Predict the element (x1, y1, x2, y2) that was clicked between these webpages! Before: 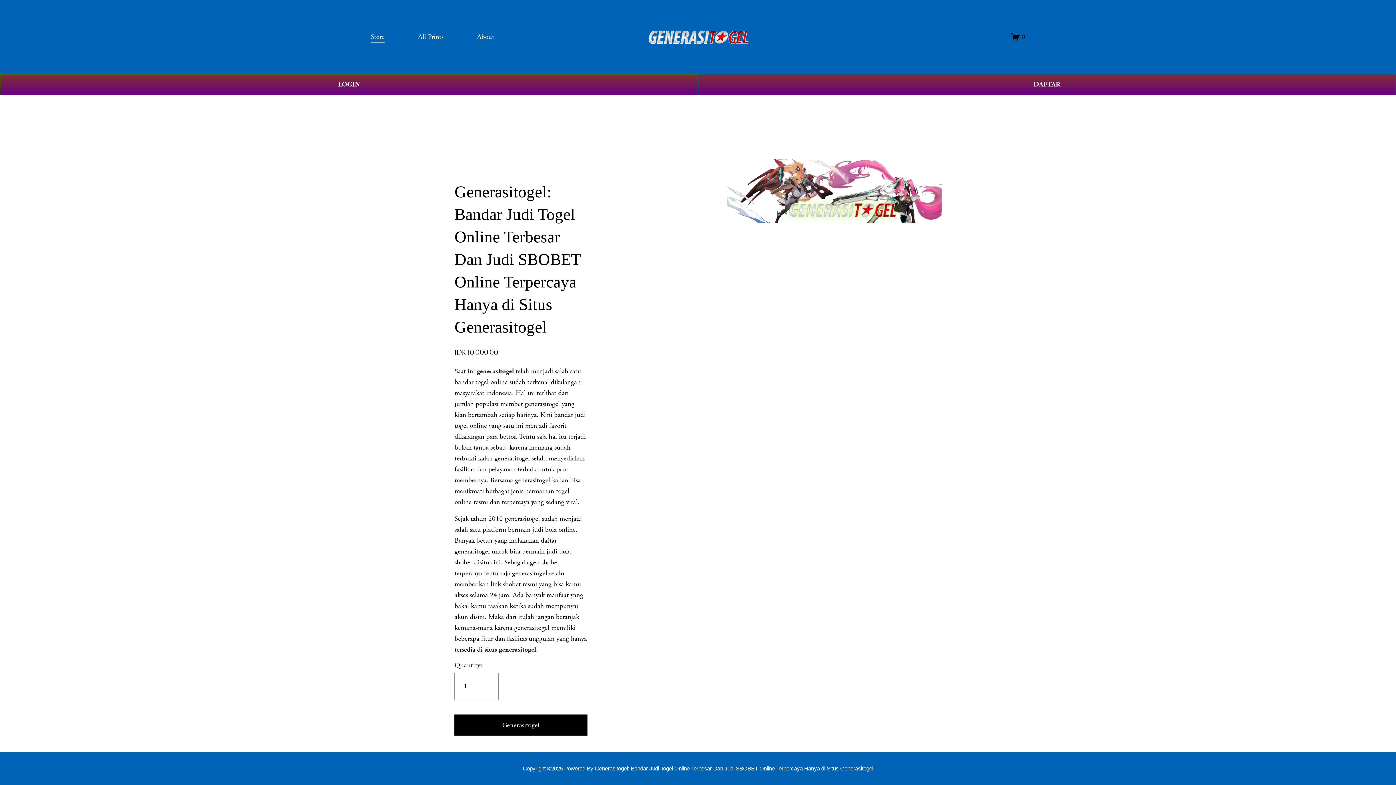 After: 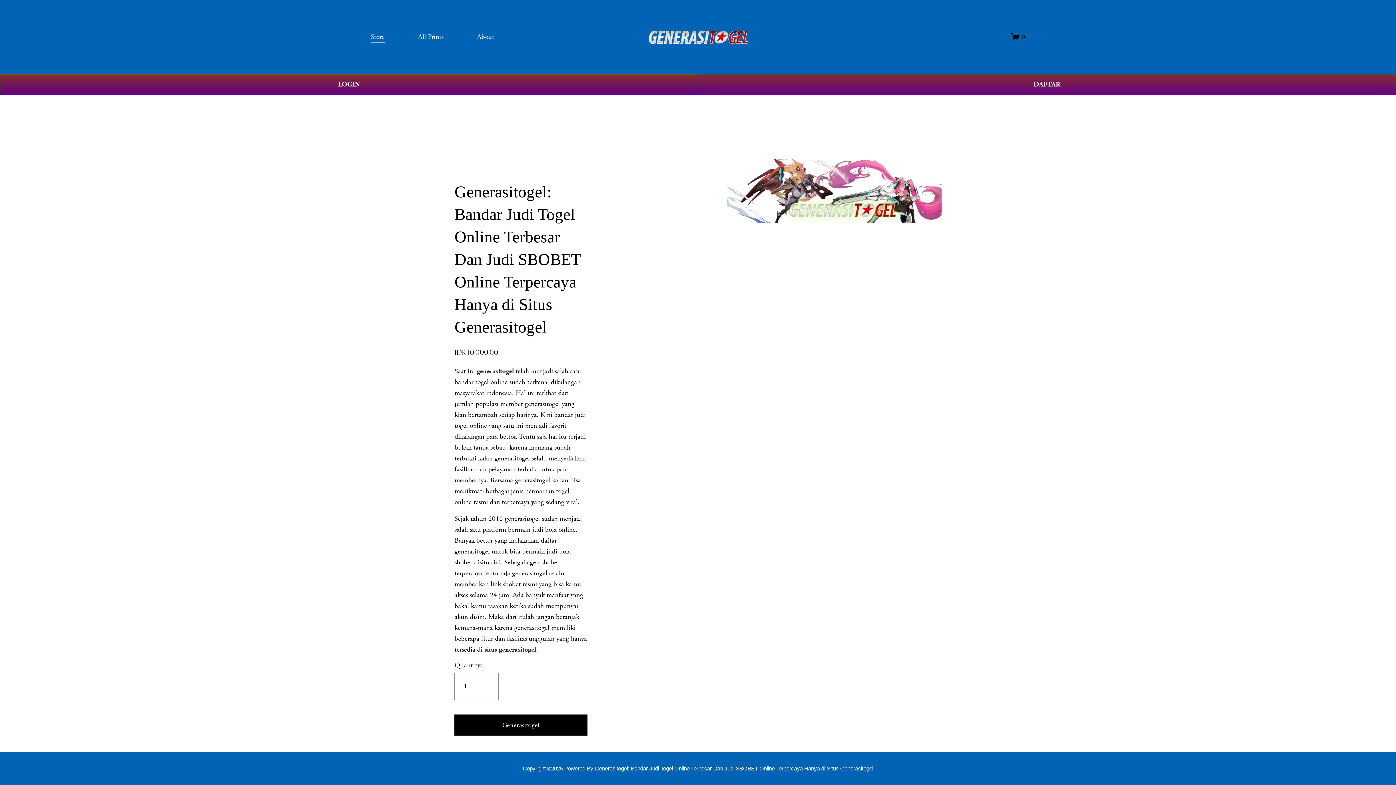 Action: bbox: (484, 645, 536, 654) label: situs generasitogel